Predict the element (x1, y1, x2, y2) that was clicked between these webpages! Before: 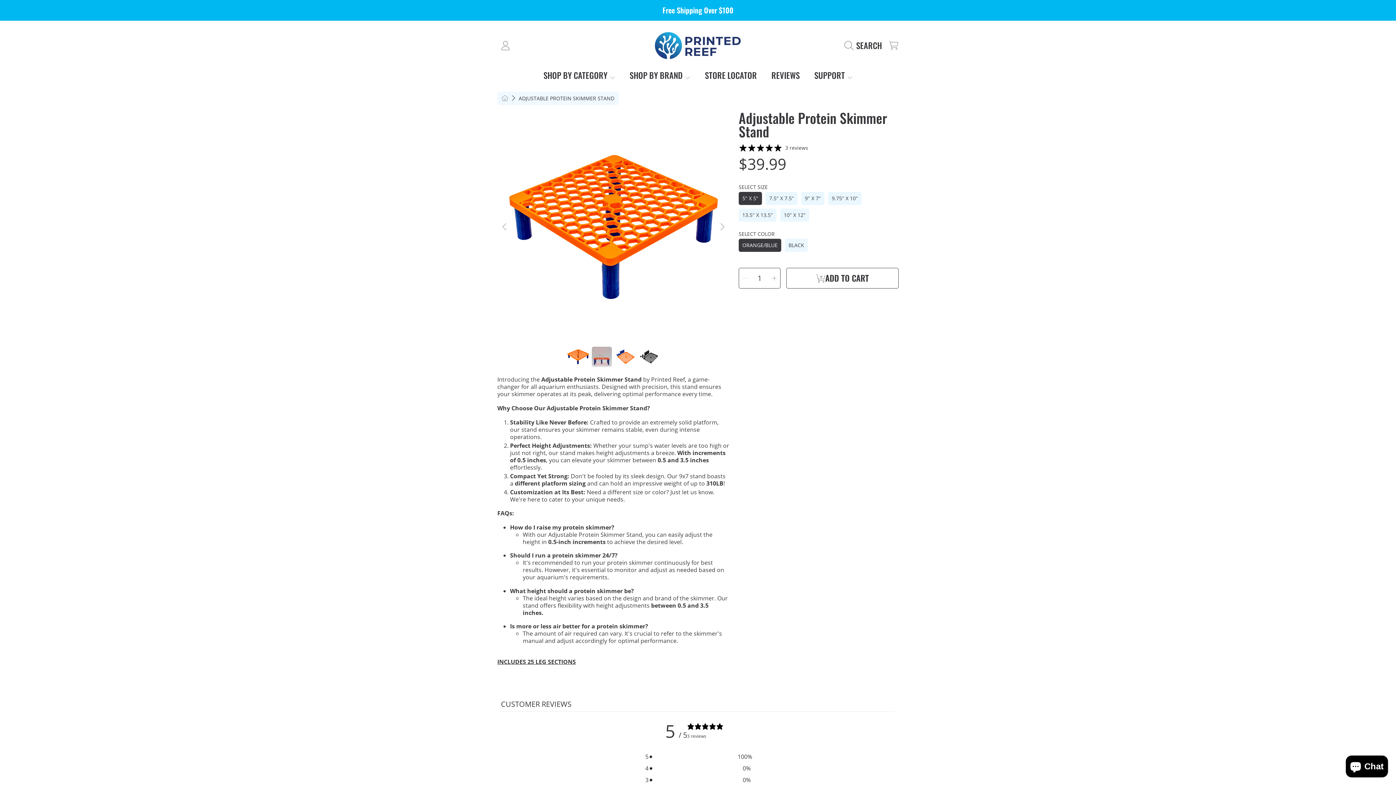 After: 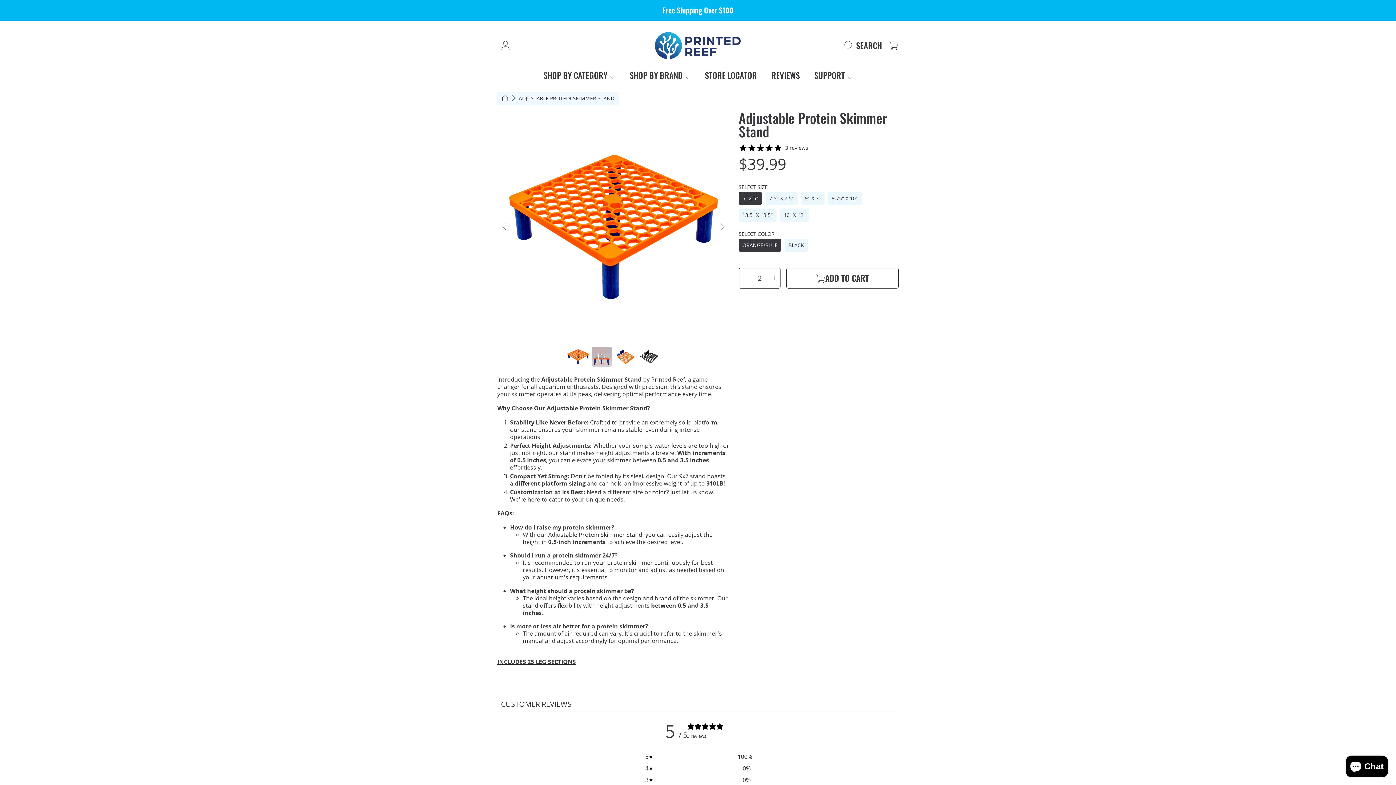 Action: bbox: (768, 268, 780, 288) label: Increase quantity for Adjustable Protein Skimmer Stand